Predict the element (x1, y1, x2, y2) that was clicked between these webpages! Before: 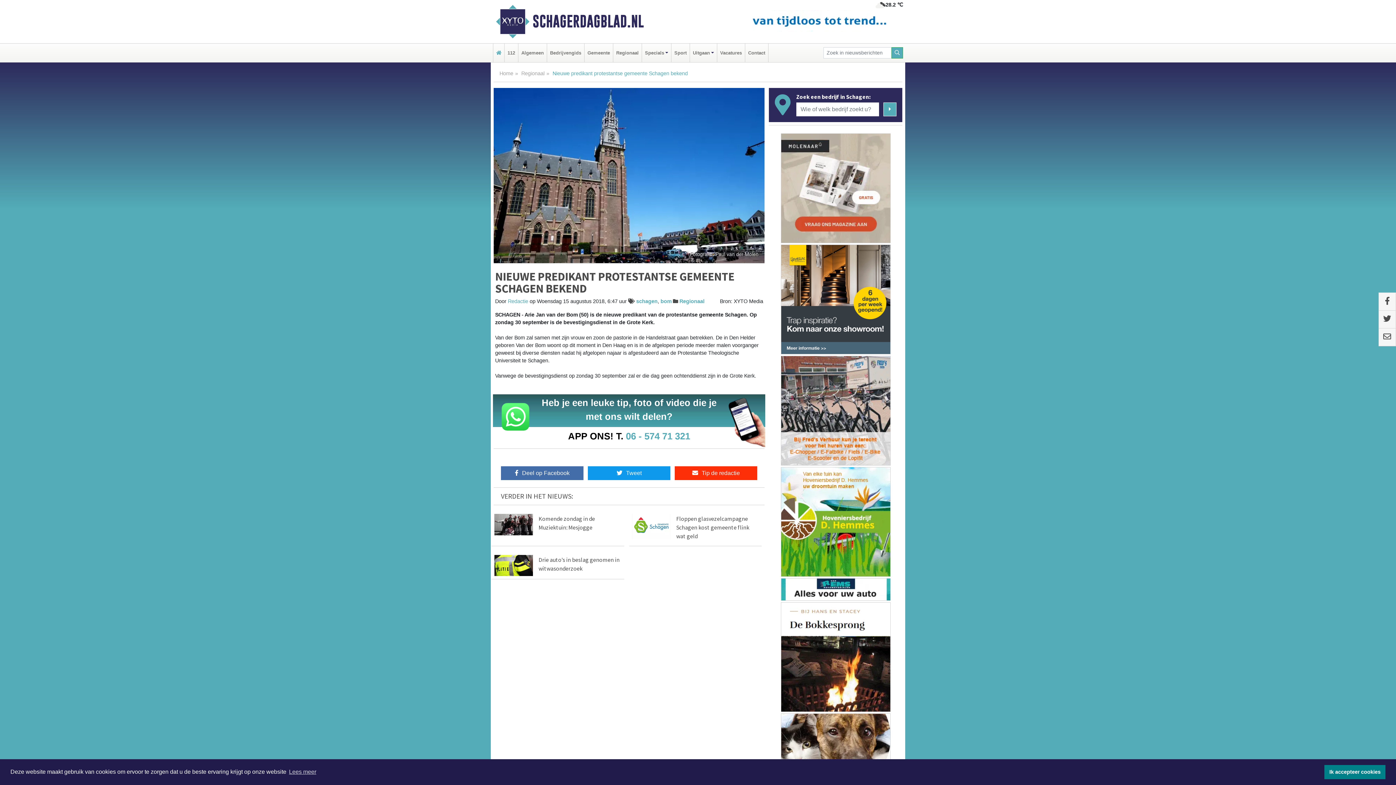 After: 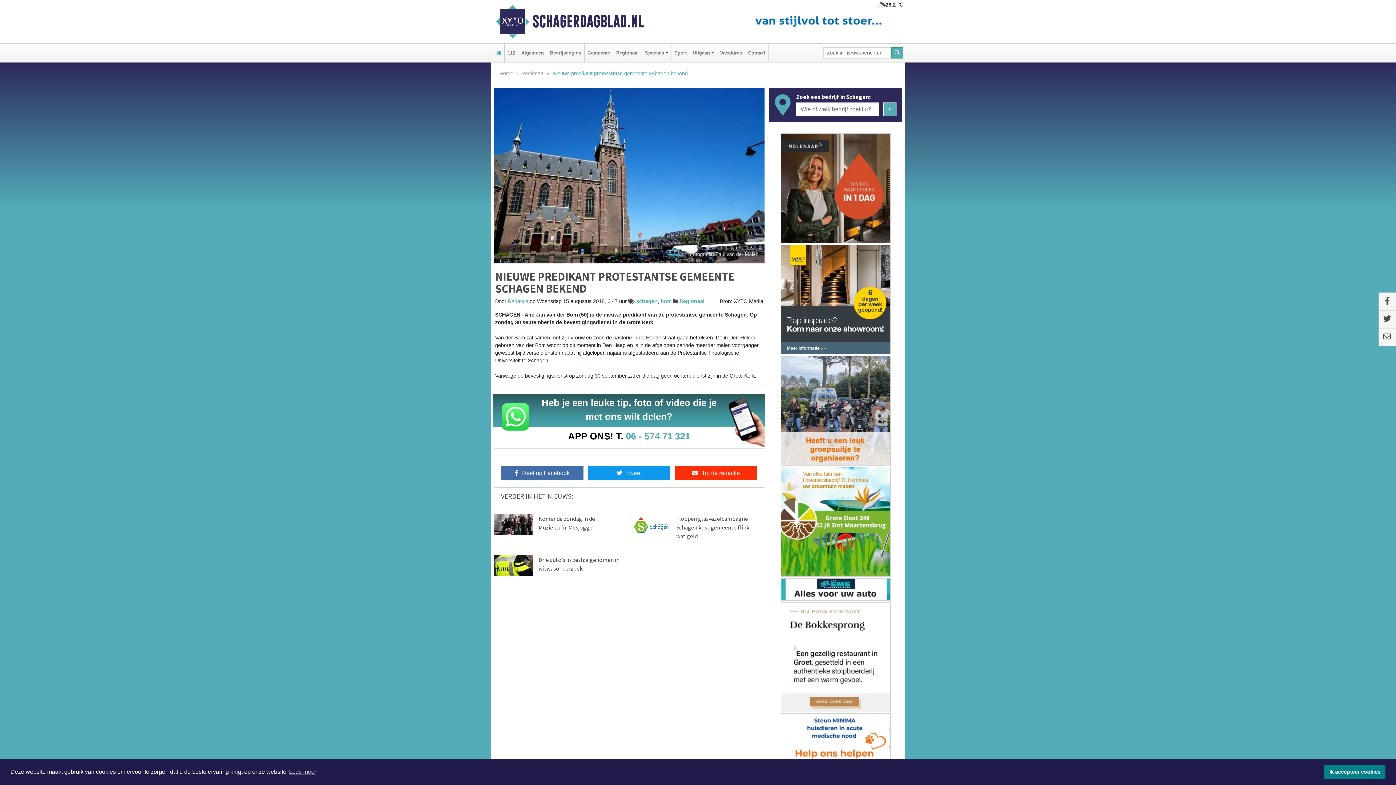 Action: bbox: (780, 602, 890, 712)